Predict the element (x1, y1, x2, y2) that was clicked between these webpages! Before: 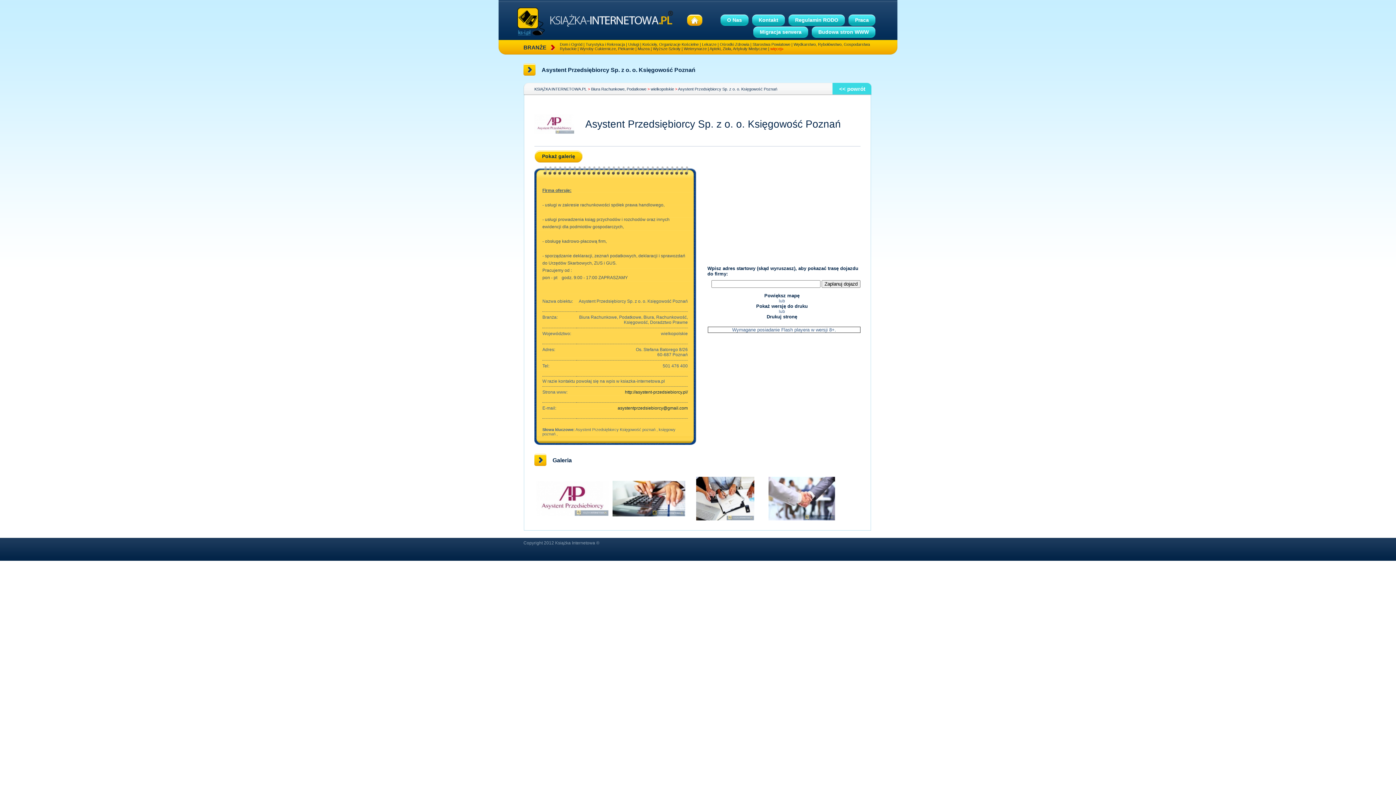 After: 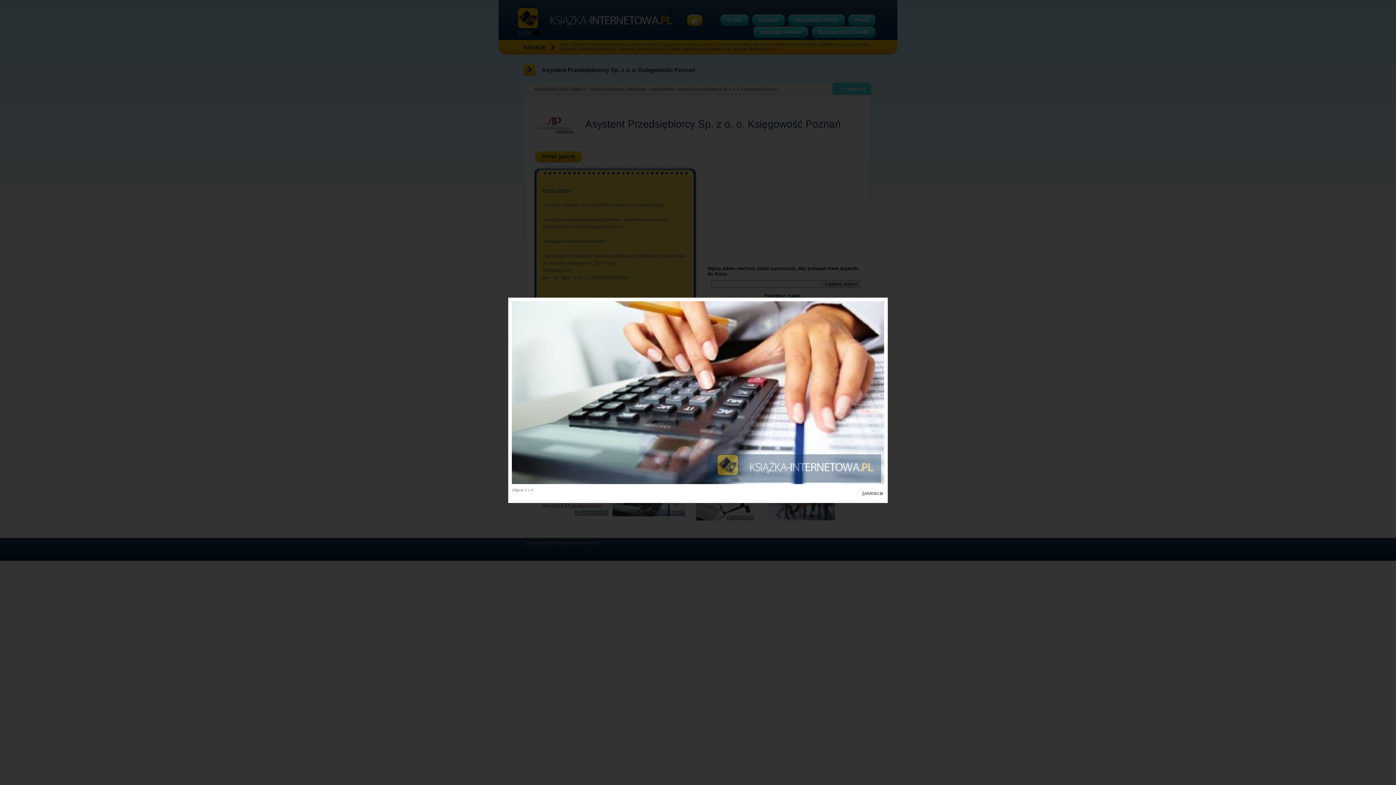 Action: bbox: (612, 512, 685, 517)